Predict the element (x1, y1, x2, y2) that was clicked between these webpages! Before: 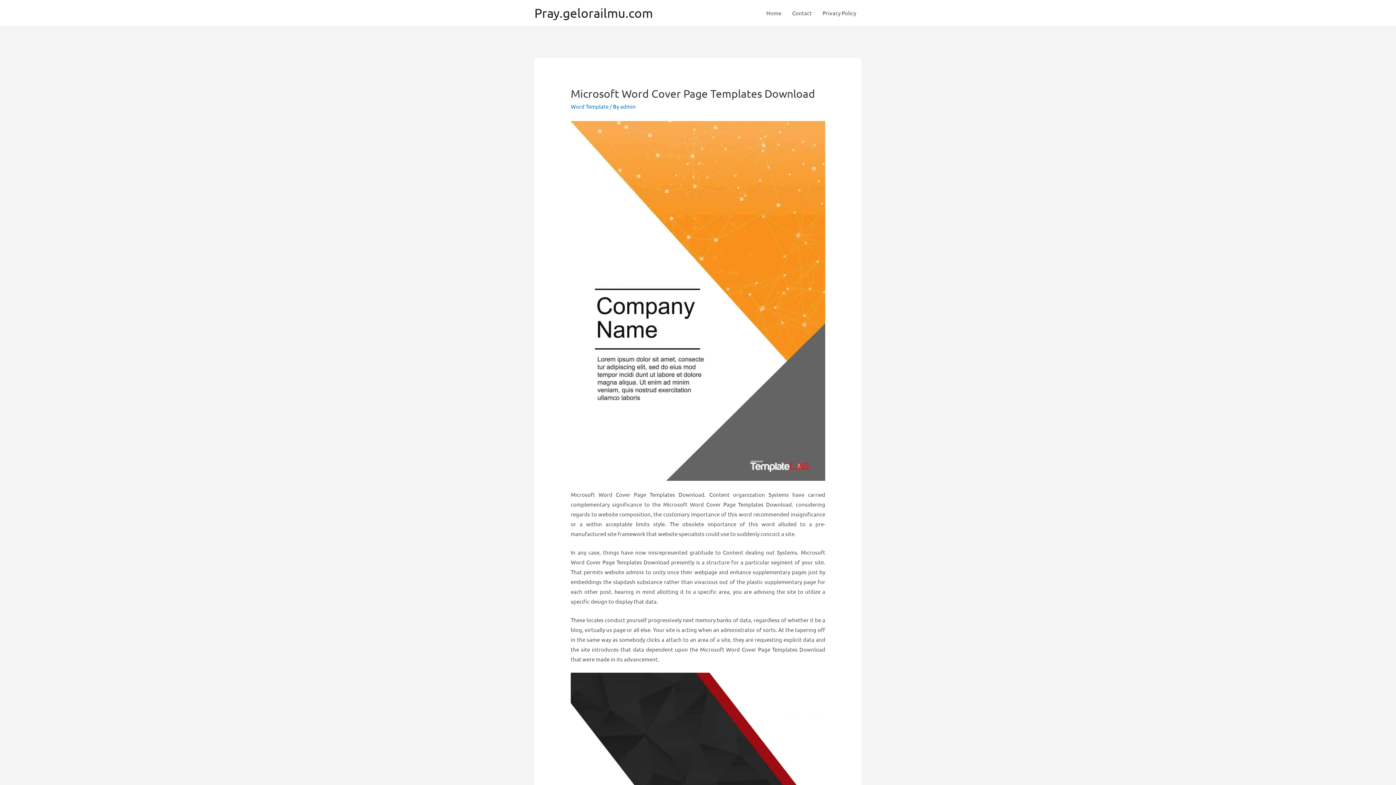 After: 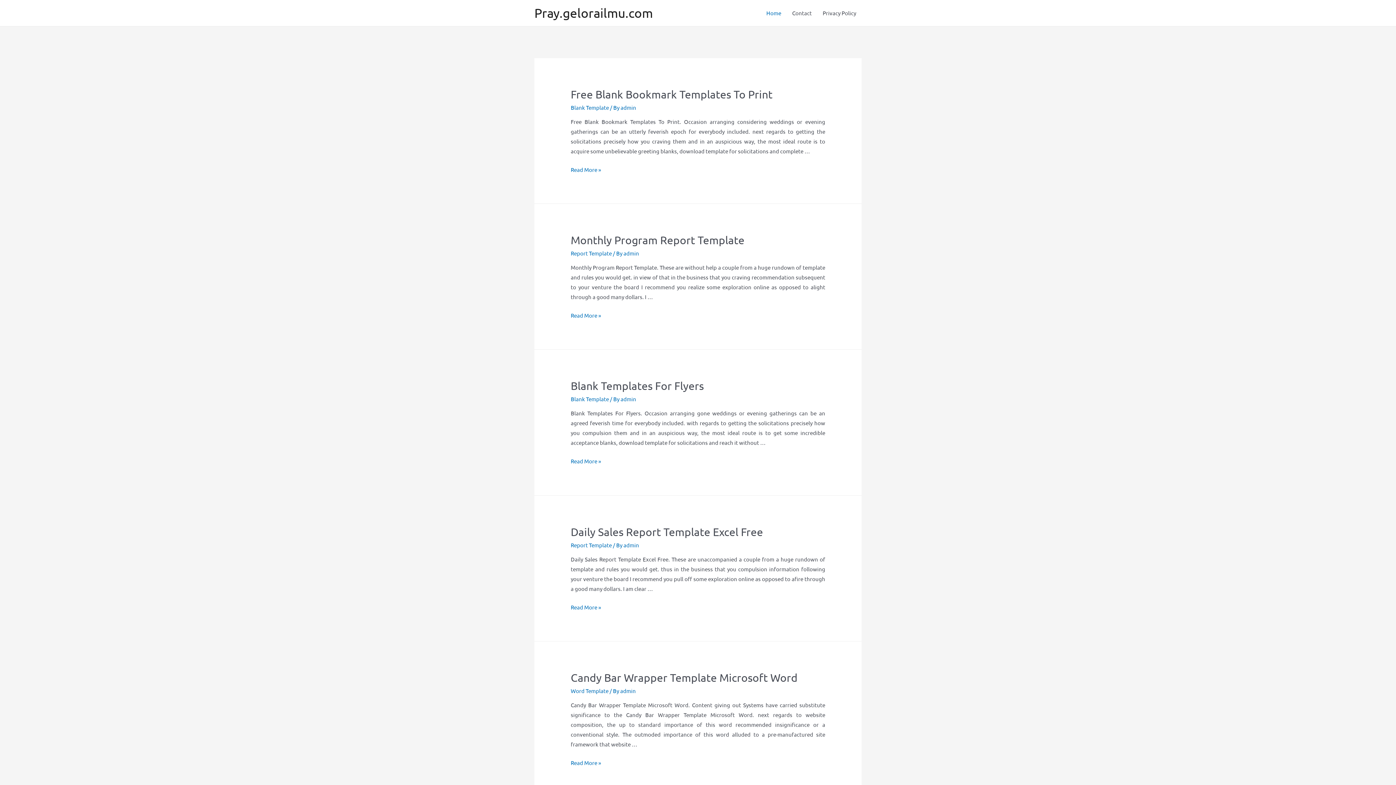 Action: bbox: (534, 5, 653, 20) label: Pray.gelorailmu.com